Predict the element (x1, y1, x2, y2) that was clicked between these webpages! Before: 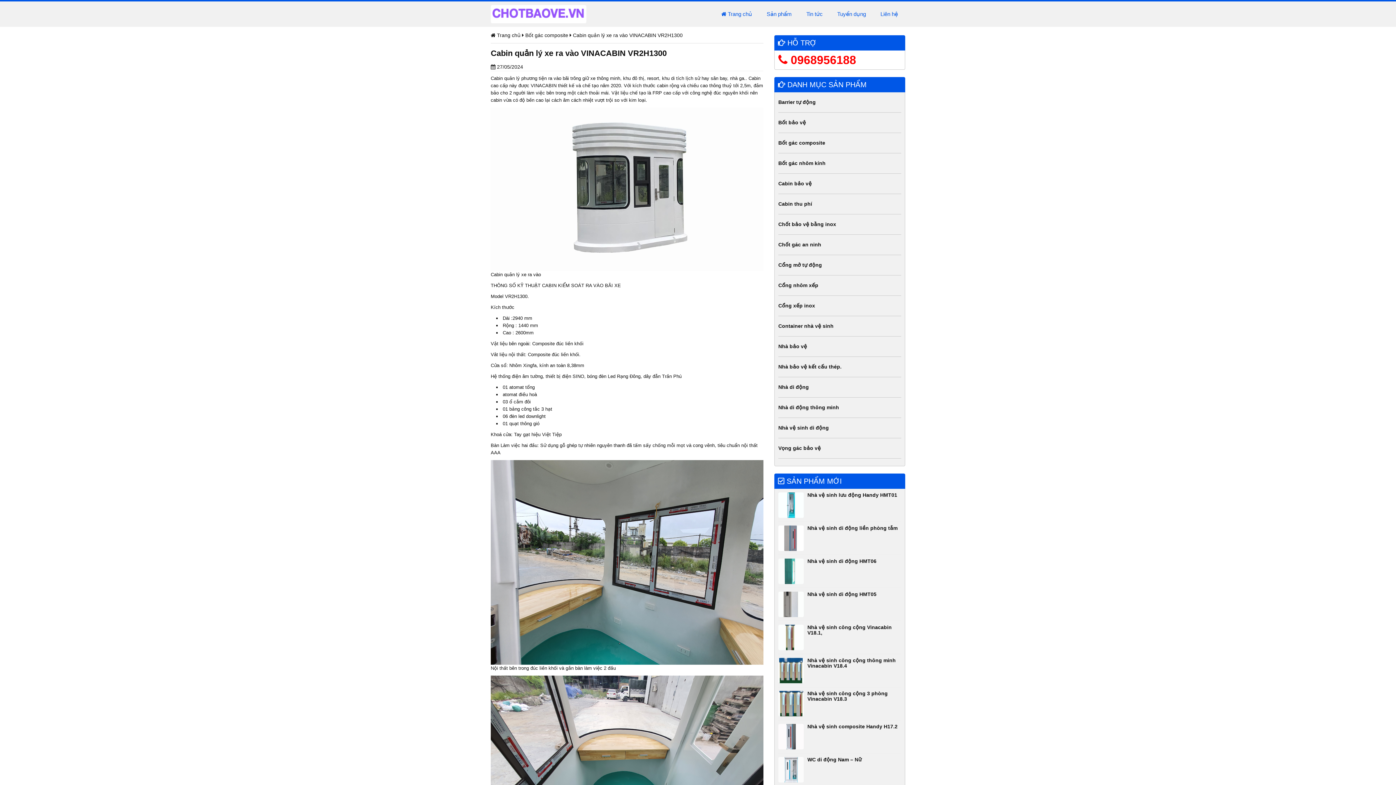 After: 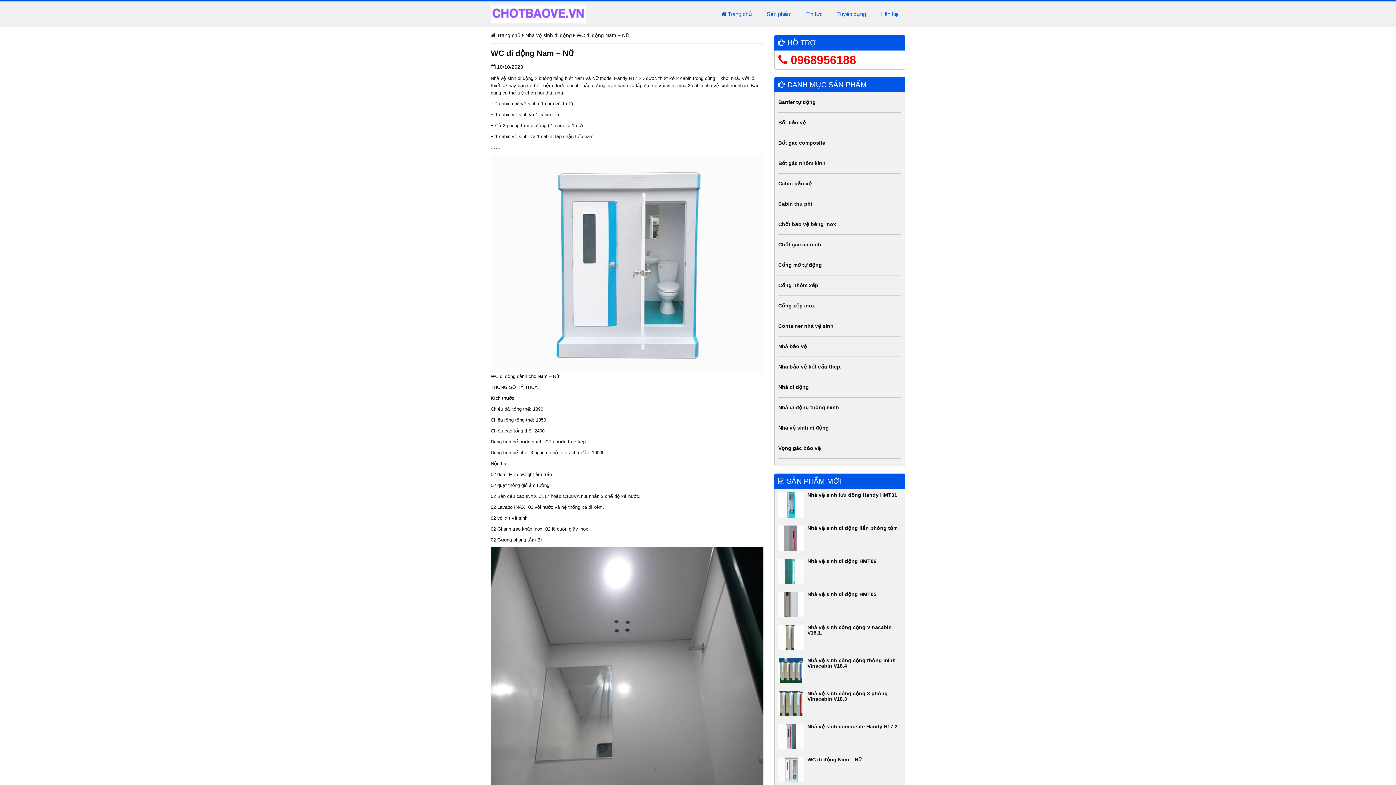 Action: bbox: (807, 757, 861, 762) label: WC di động Nam – Nữ